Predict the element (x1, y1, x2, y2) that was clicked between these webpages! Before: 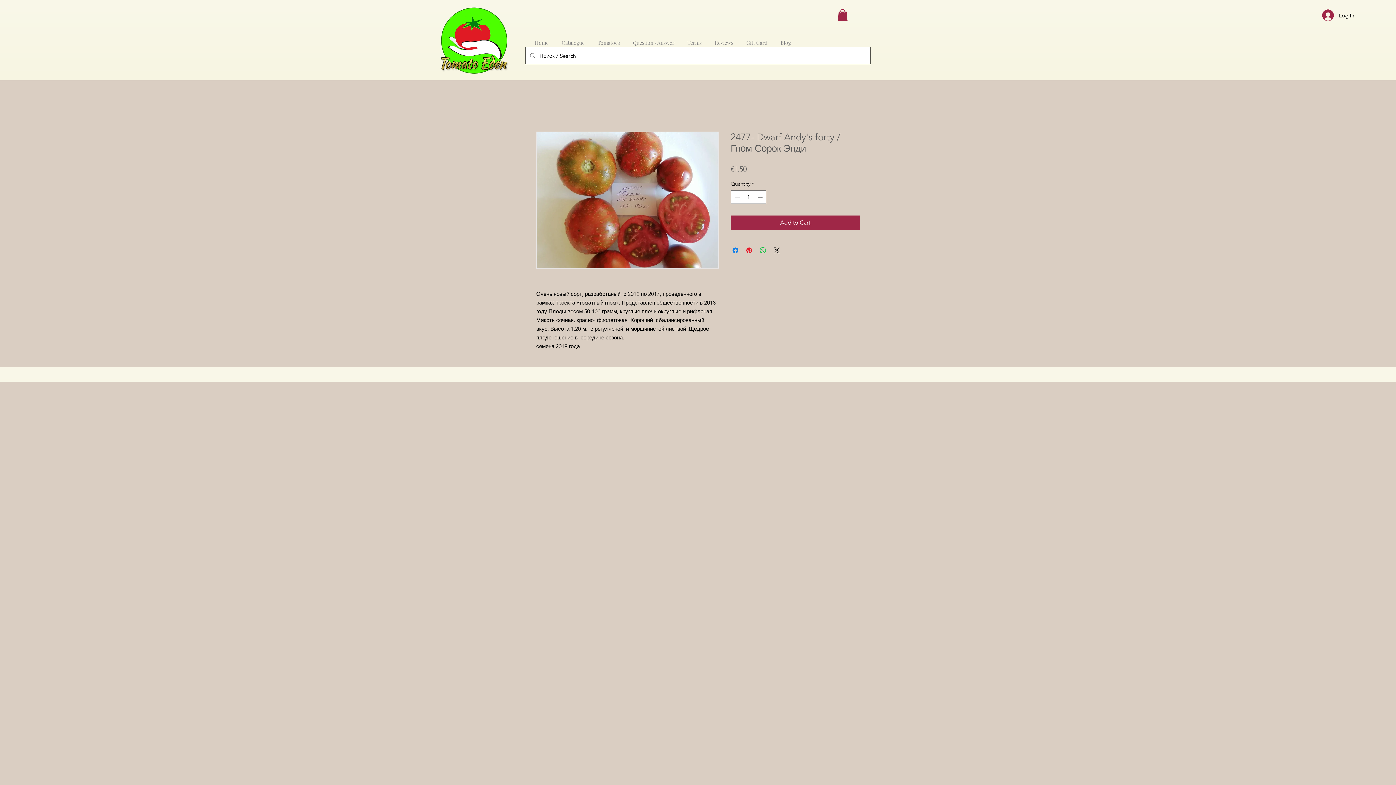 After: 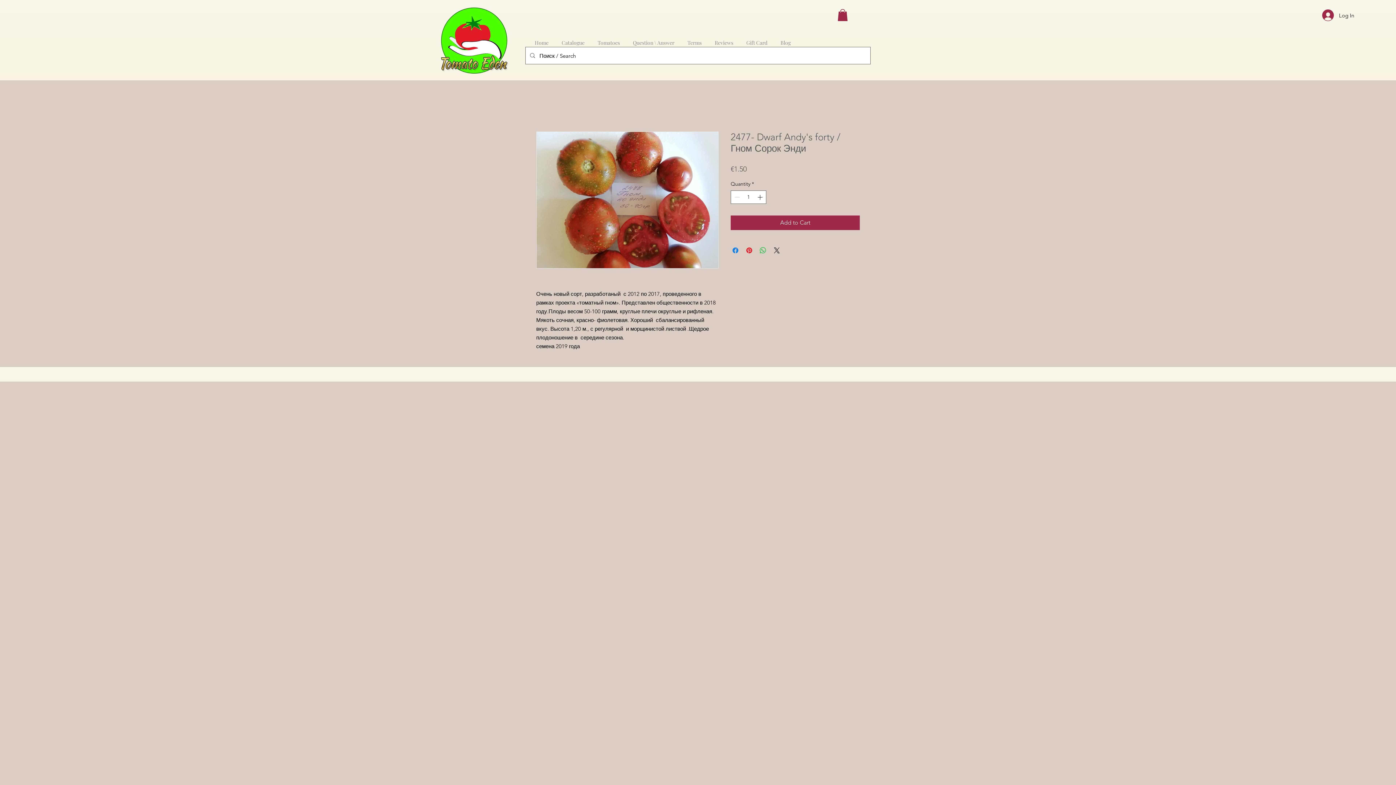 Action: bbox: (837, 9, 848, 21)